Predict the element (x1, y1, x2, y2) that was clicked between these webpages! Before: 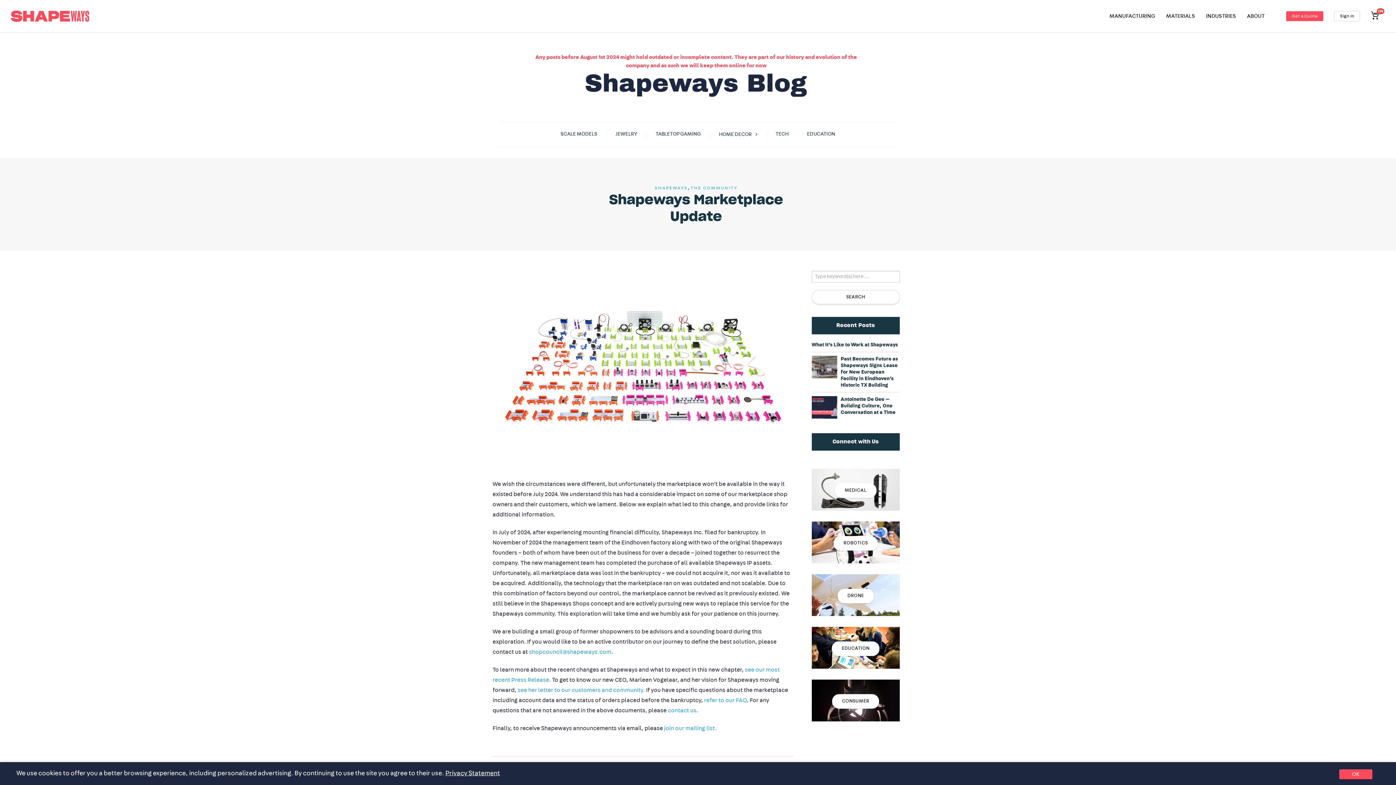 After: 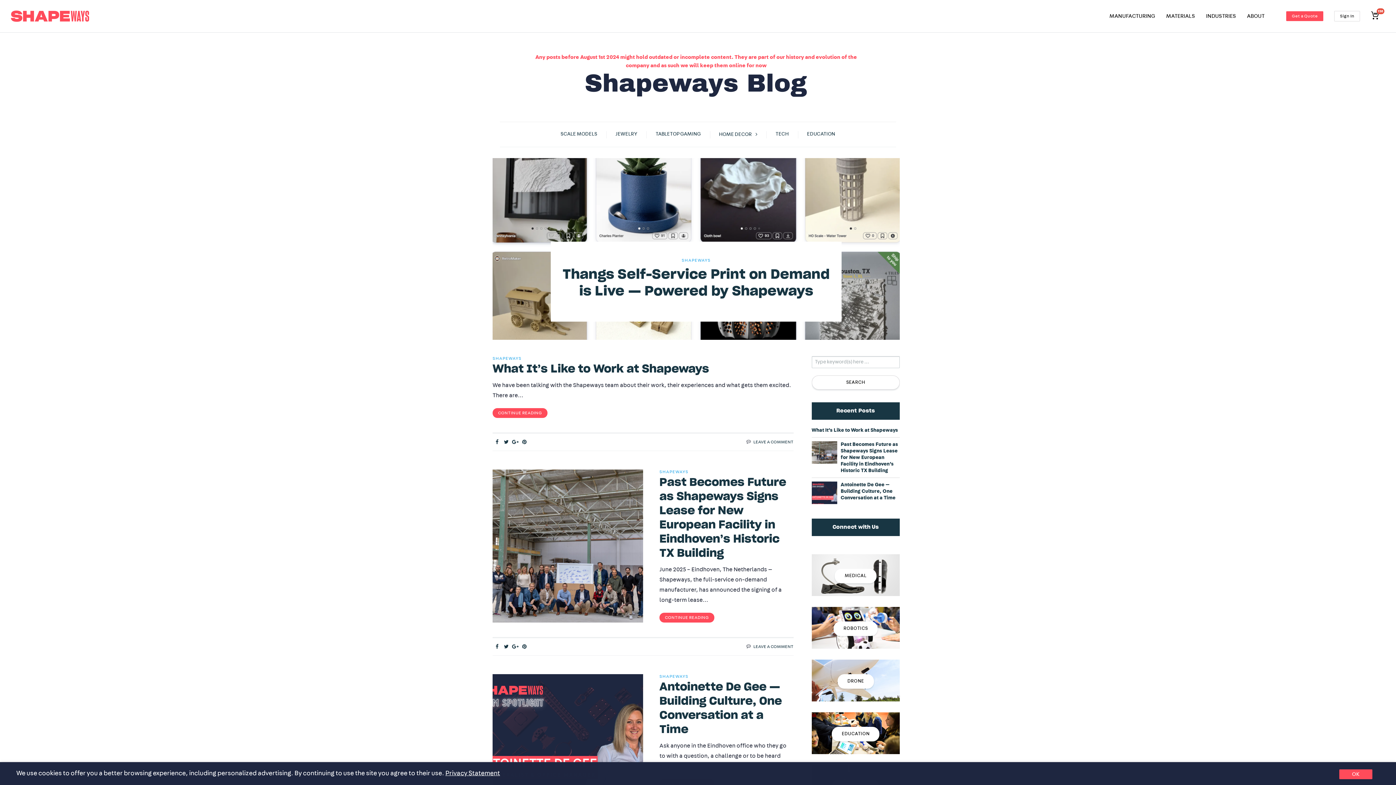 Action: label: EDUCATION bbox: (832, 641, 879, 656)